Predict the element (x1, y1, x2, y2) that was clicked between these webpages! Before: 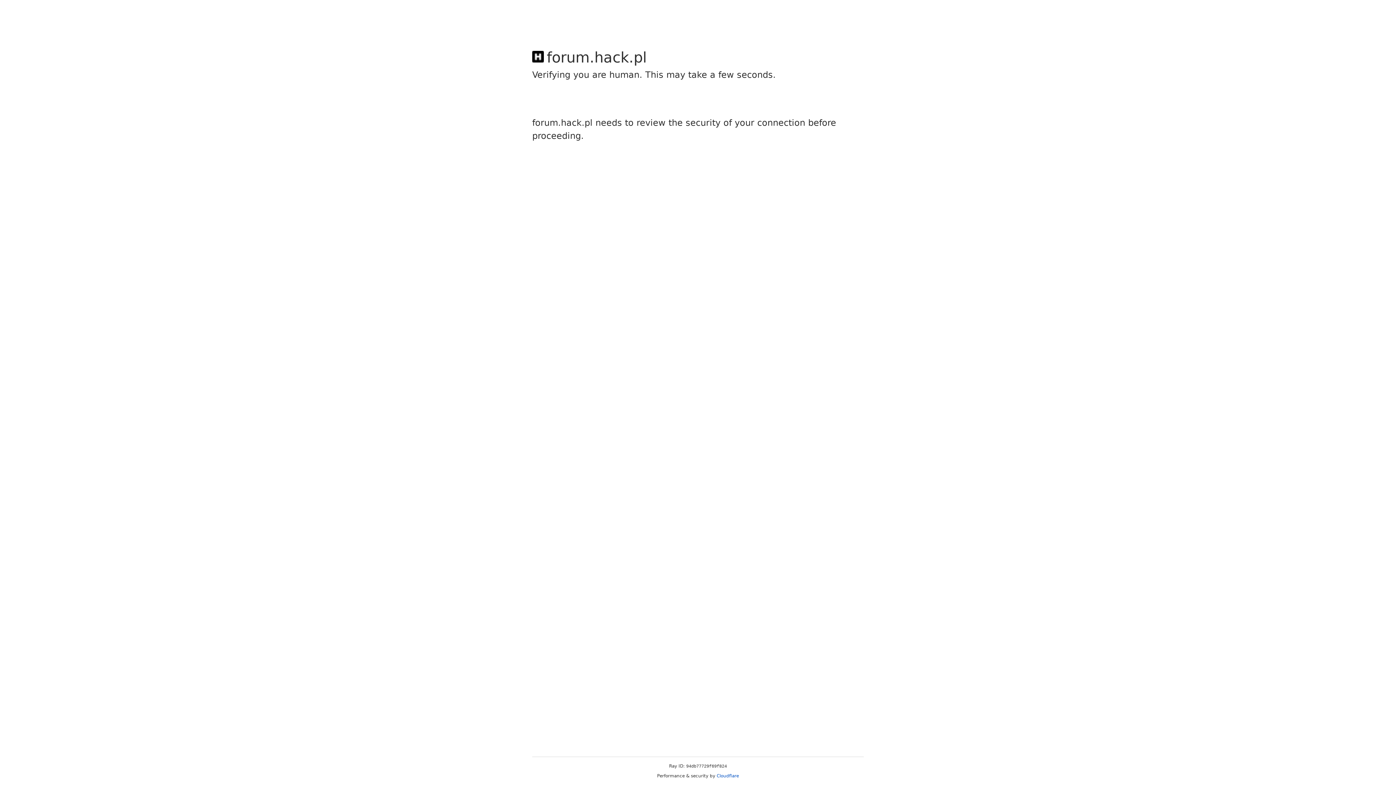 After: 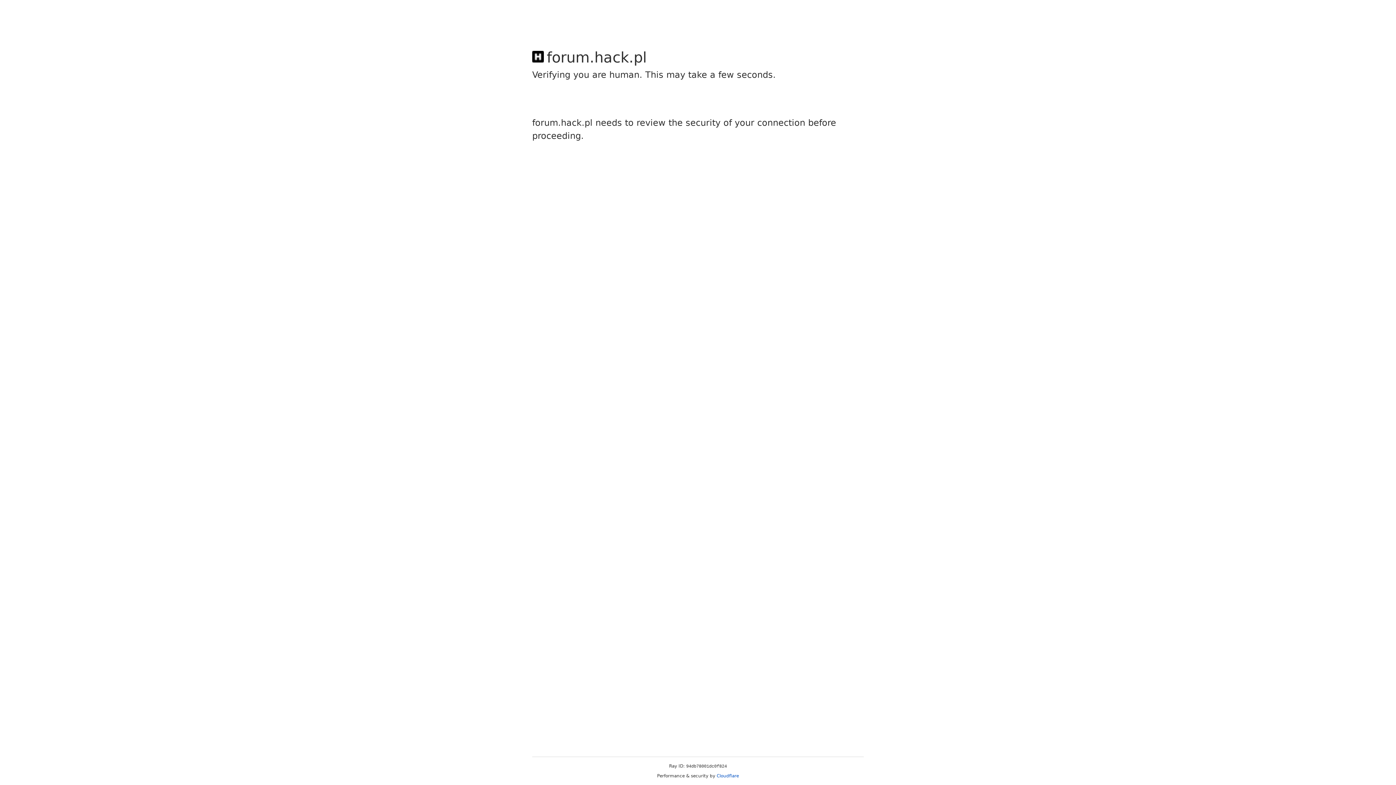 Action: label: Cloudflare bbox: (716, 773, 739, 778)